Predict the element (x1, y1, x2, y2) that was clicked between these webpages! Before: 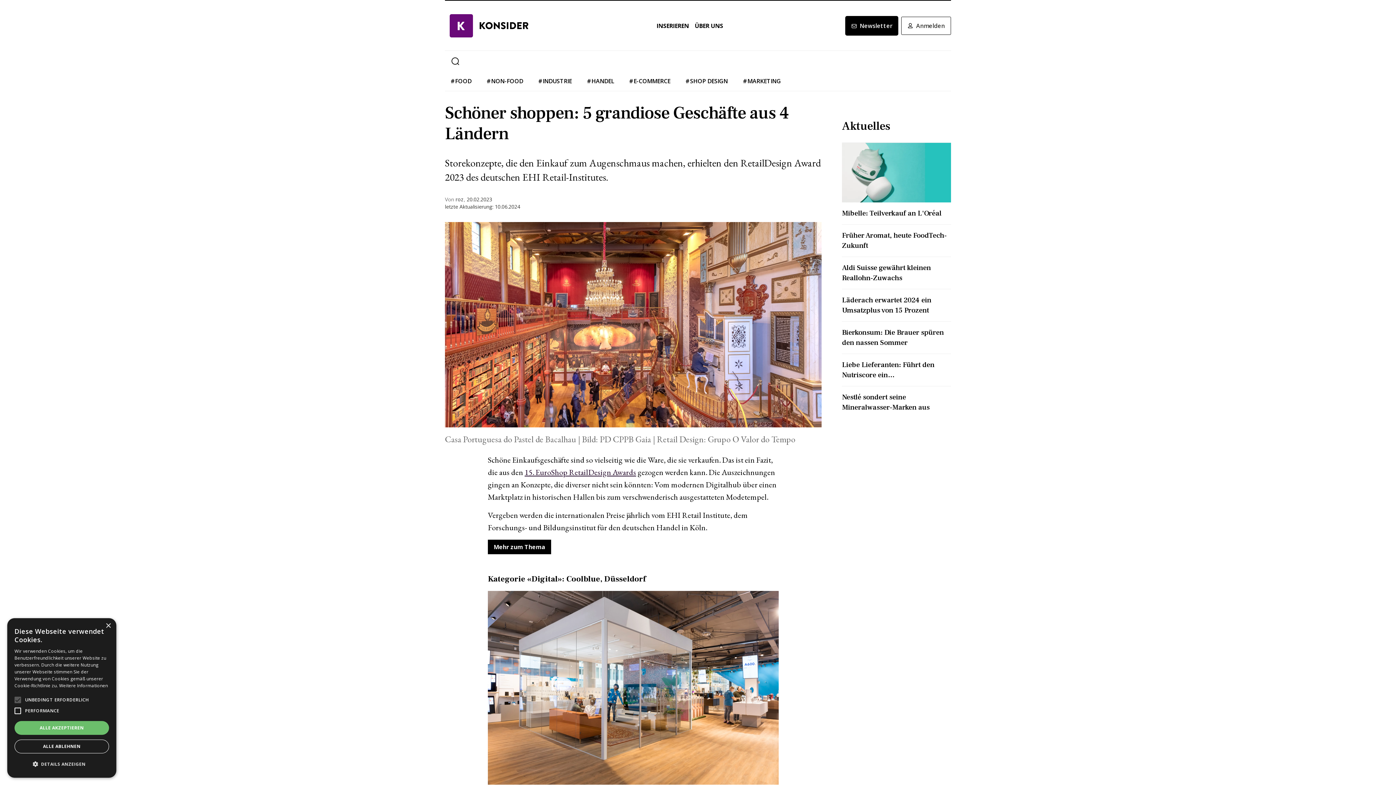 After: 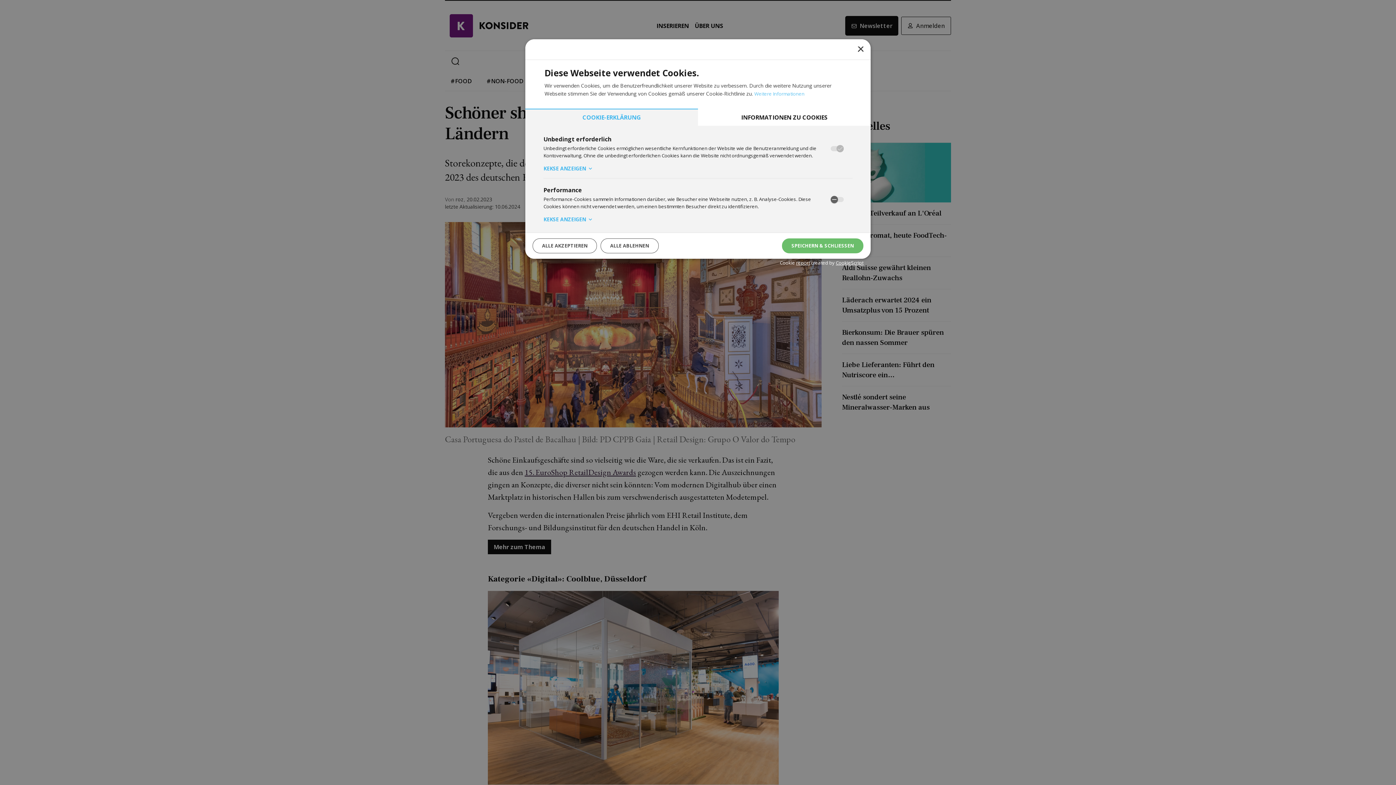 Action: label:  DETAILS ANZEIGEN bbox: (14, 758, 109, 770)